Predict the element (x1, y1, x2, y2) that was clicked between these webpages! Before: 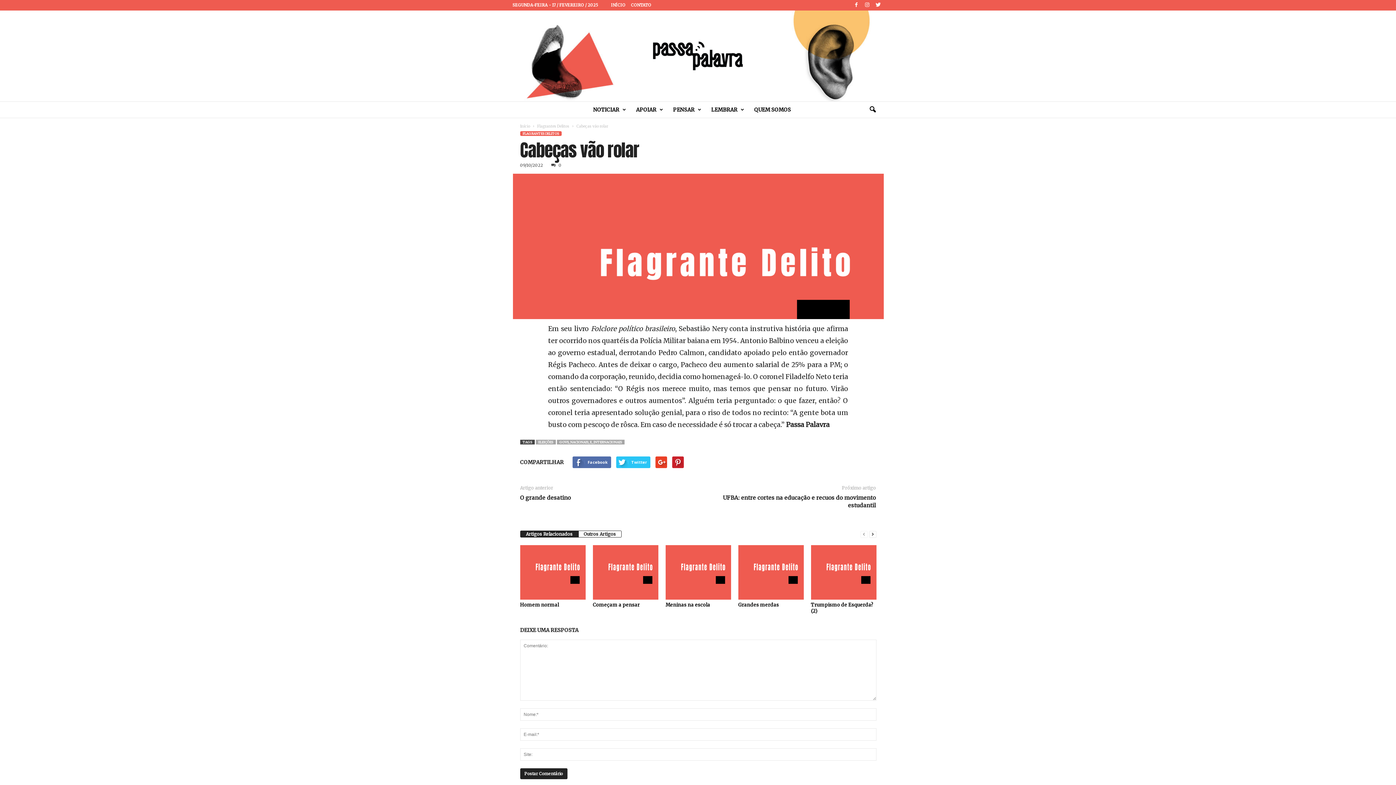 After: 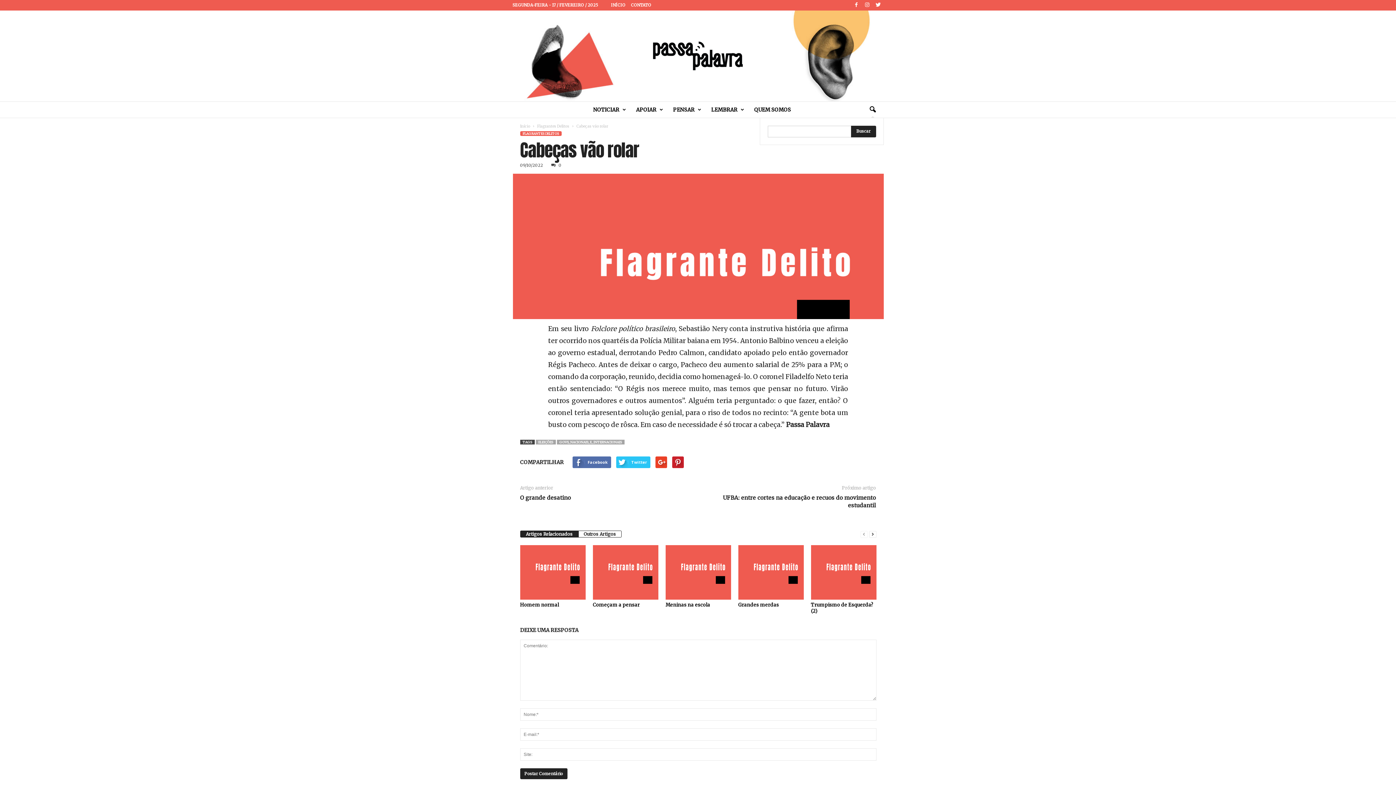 Action: bbox: (864, 101, 880, 117)